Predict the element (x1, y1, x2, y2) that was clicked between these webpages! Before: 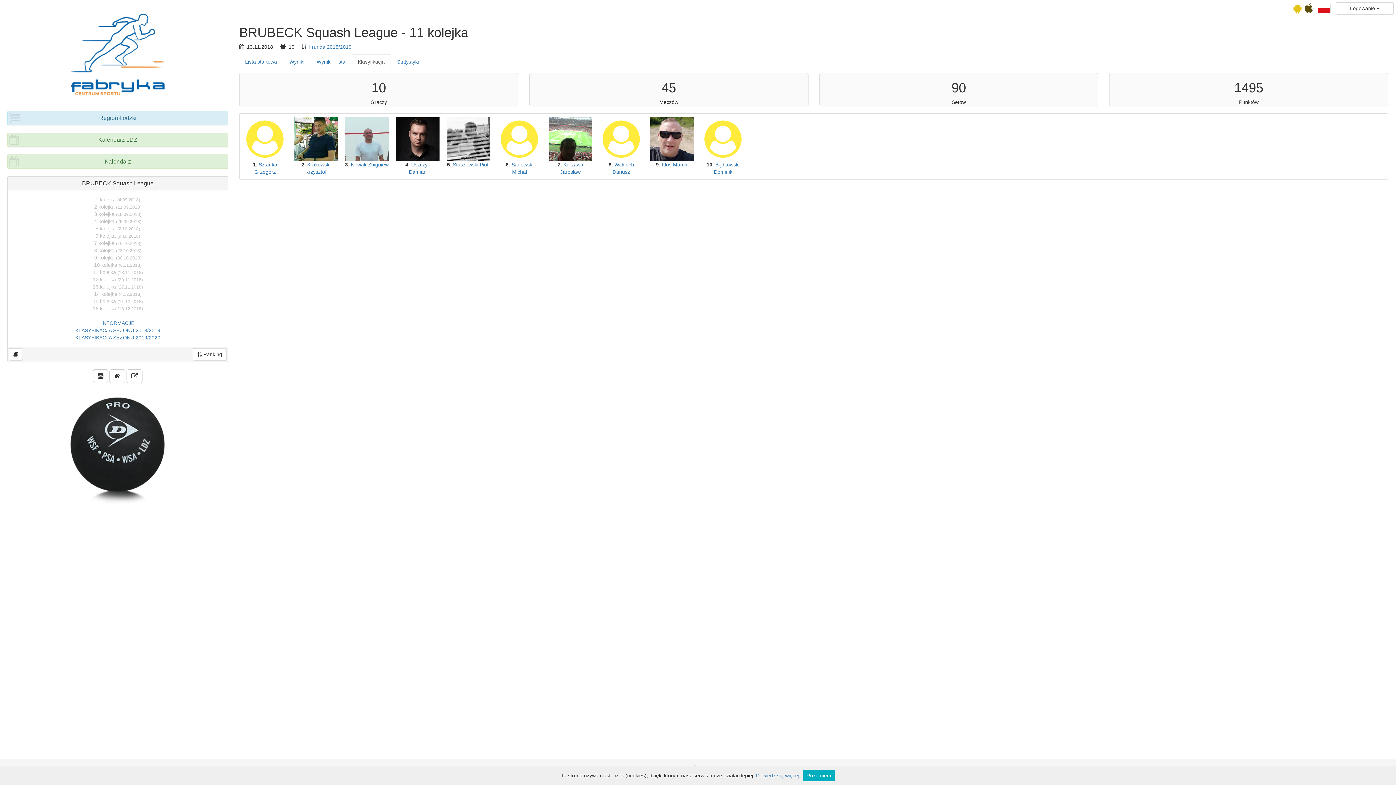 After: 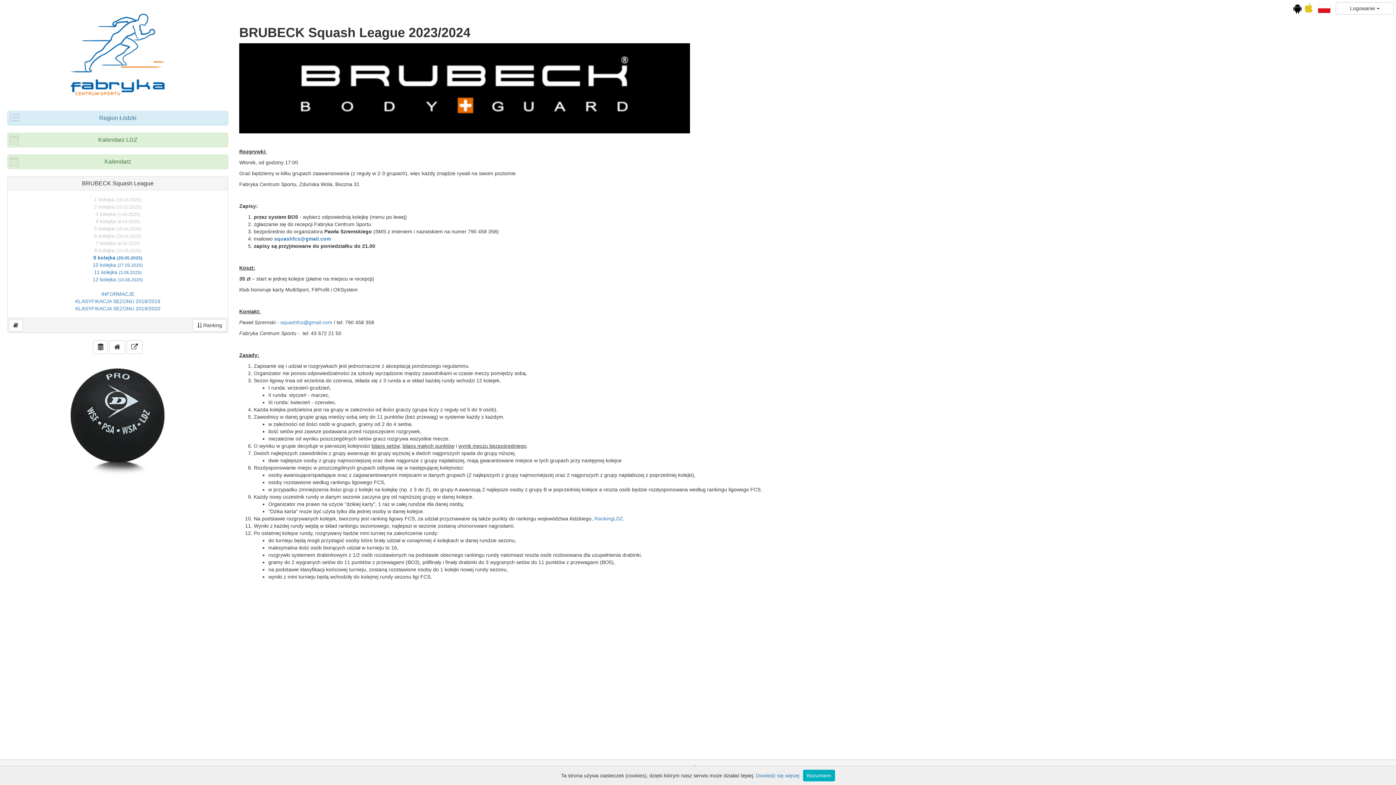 Action: bbox: (101, 320, 134, 326) label: INFORMACJE